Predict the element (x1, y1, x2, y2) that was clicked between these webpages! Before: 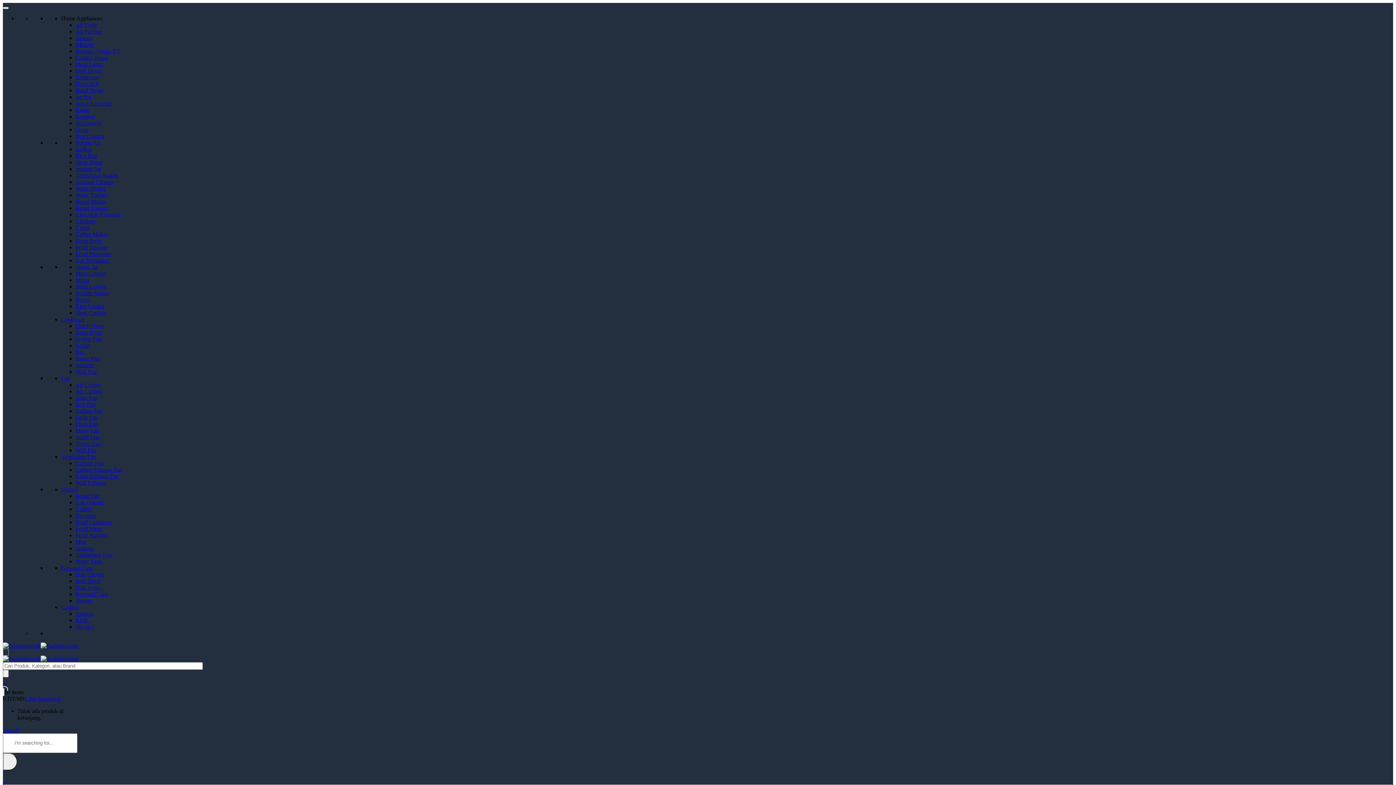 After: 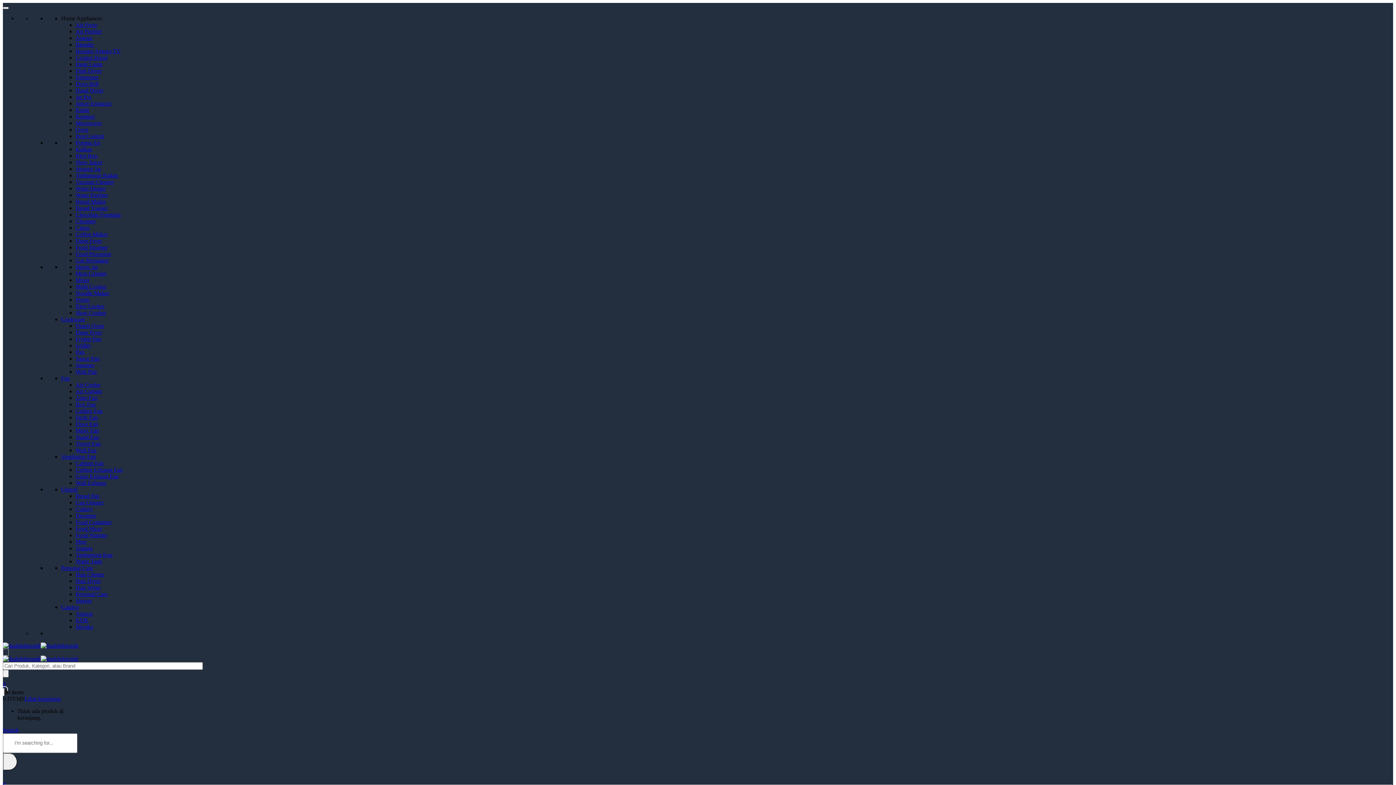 Action: bbox: (75, 591, 107, 597) label: Personal Care